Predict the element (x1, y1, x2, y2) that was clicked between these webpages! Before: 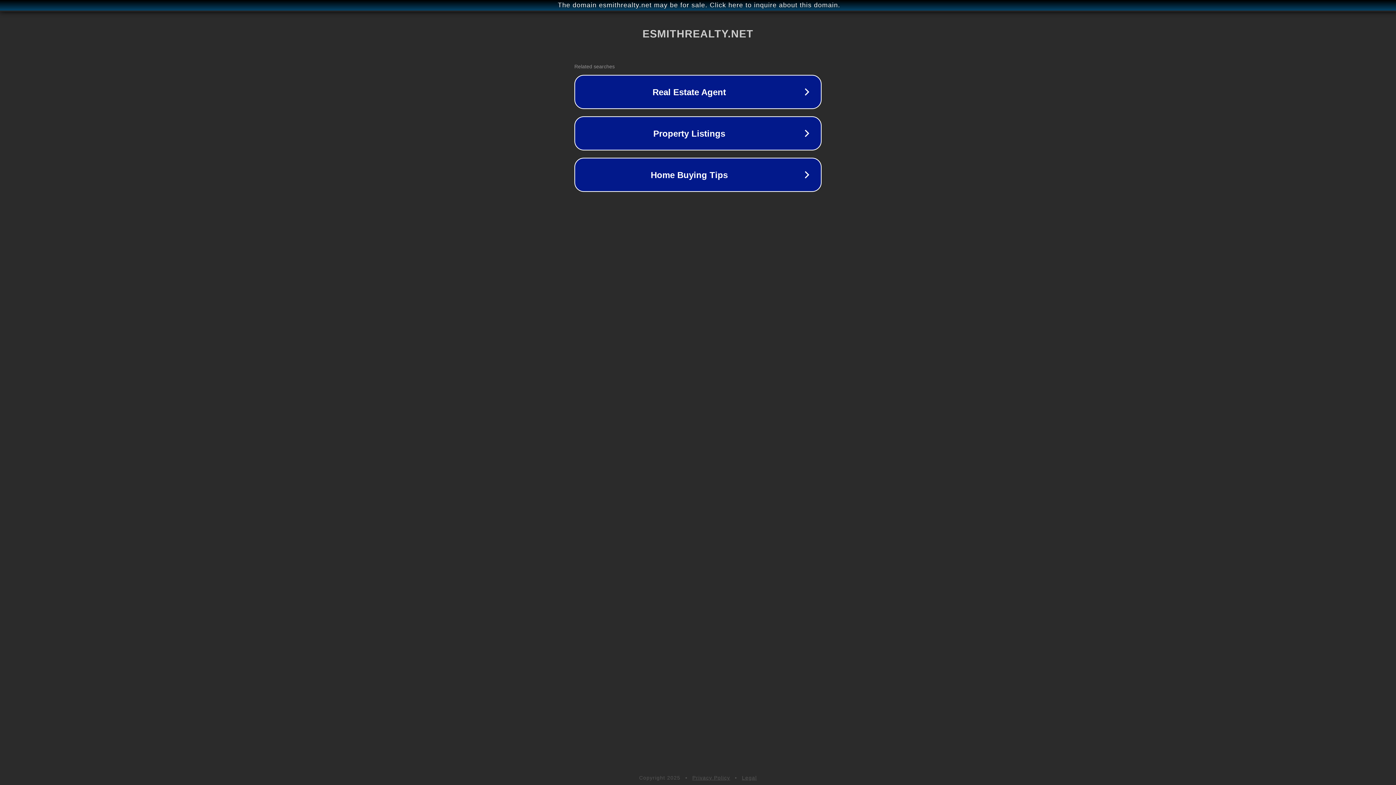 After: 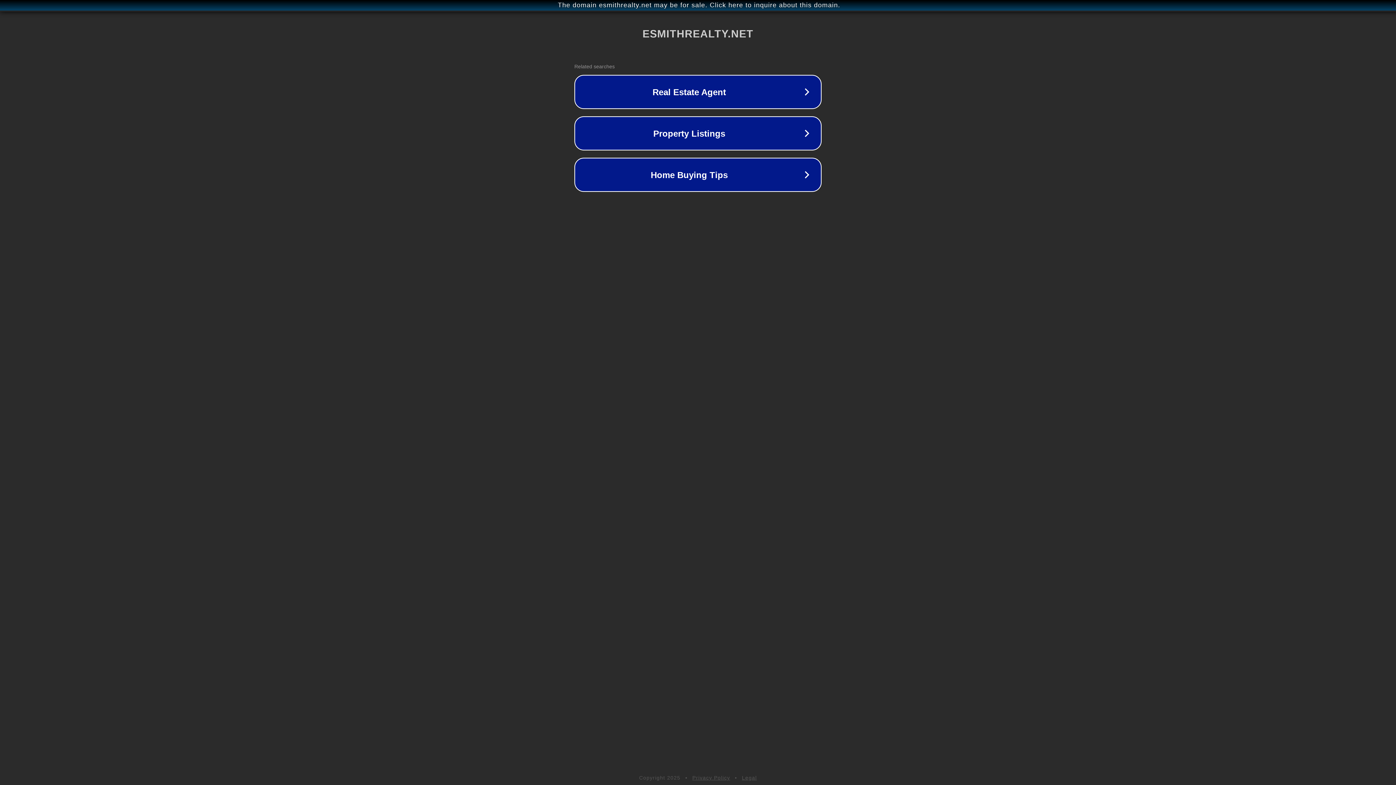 Action: label: Legal bbox: (742, 775, 757, 781)